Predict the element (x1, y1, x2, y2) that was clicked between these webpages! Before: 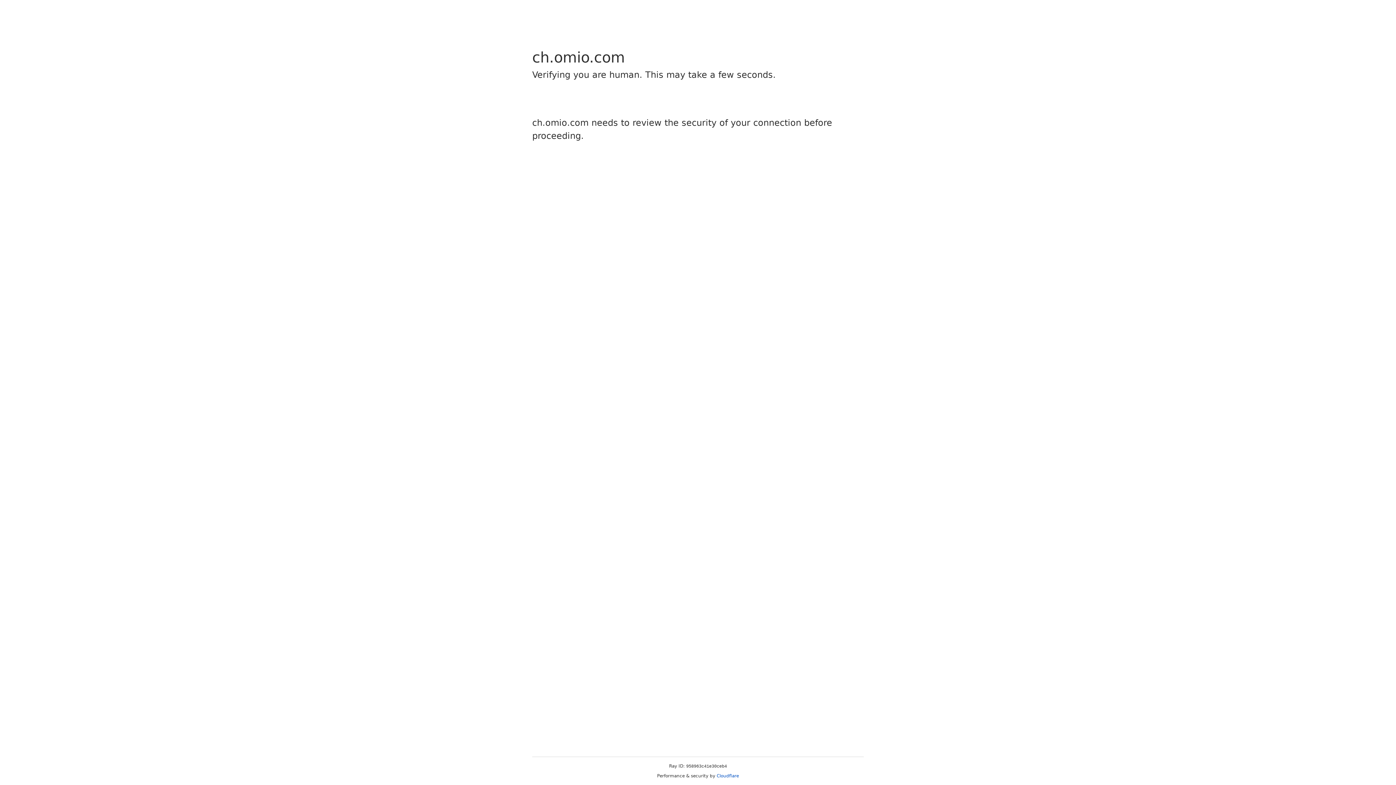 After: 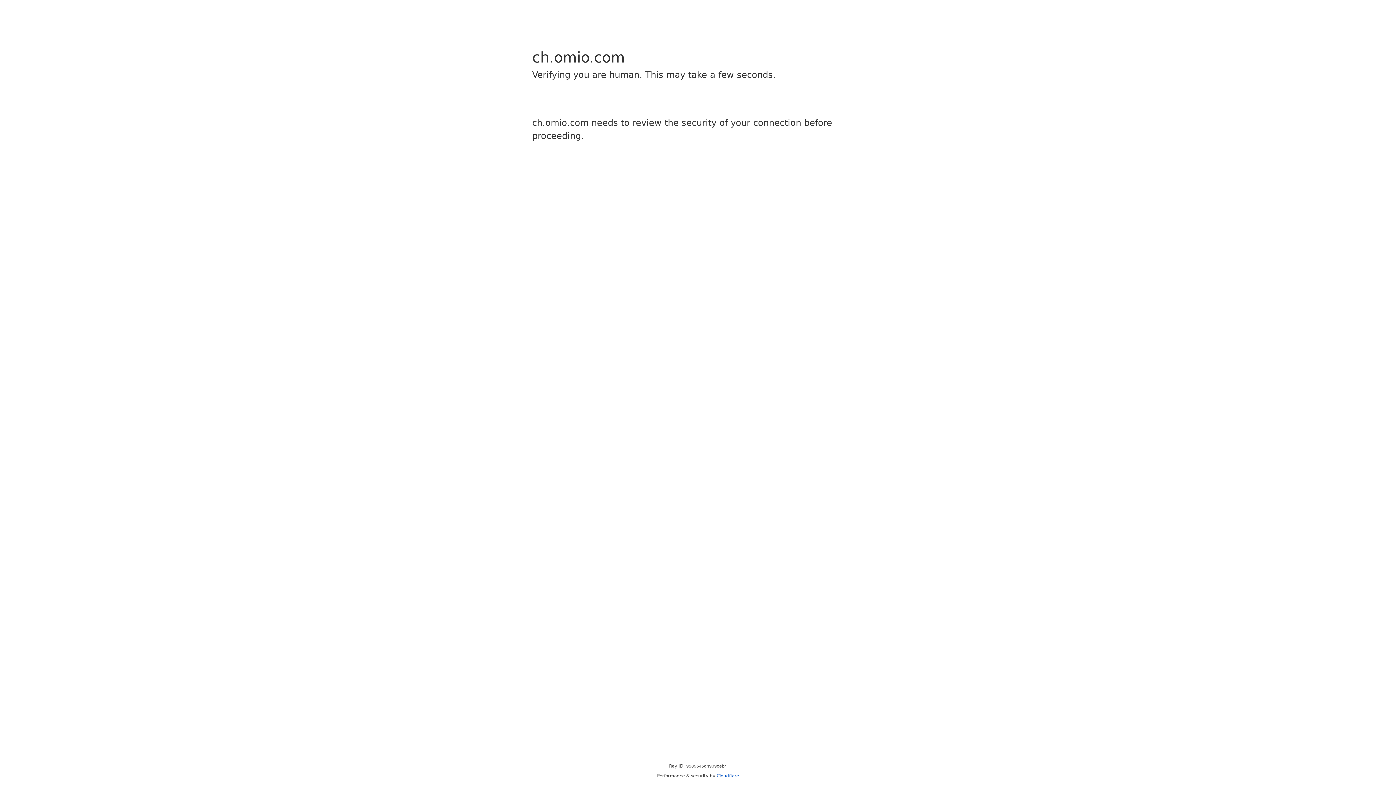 Action: bbox: (716, 773, 739, 778) label: Cloudflare